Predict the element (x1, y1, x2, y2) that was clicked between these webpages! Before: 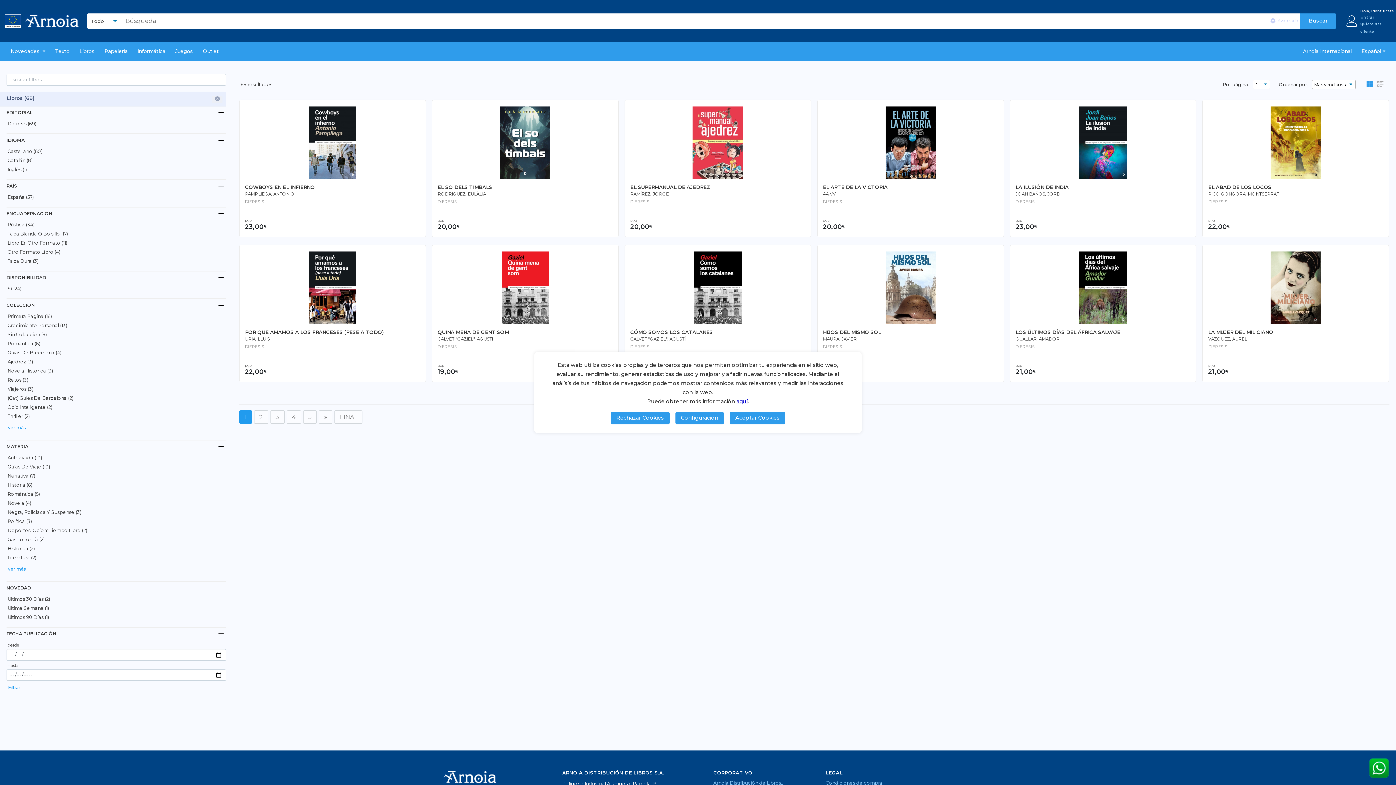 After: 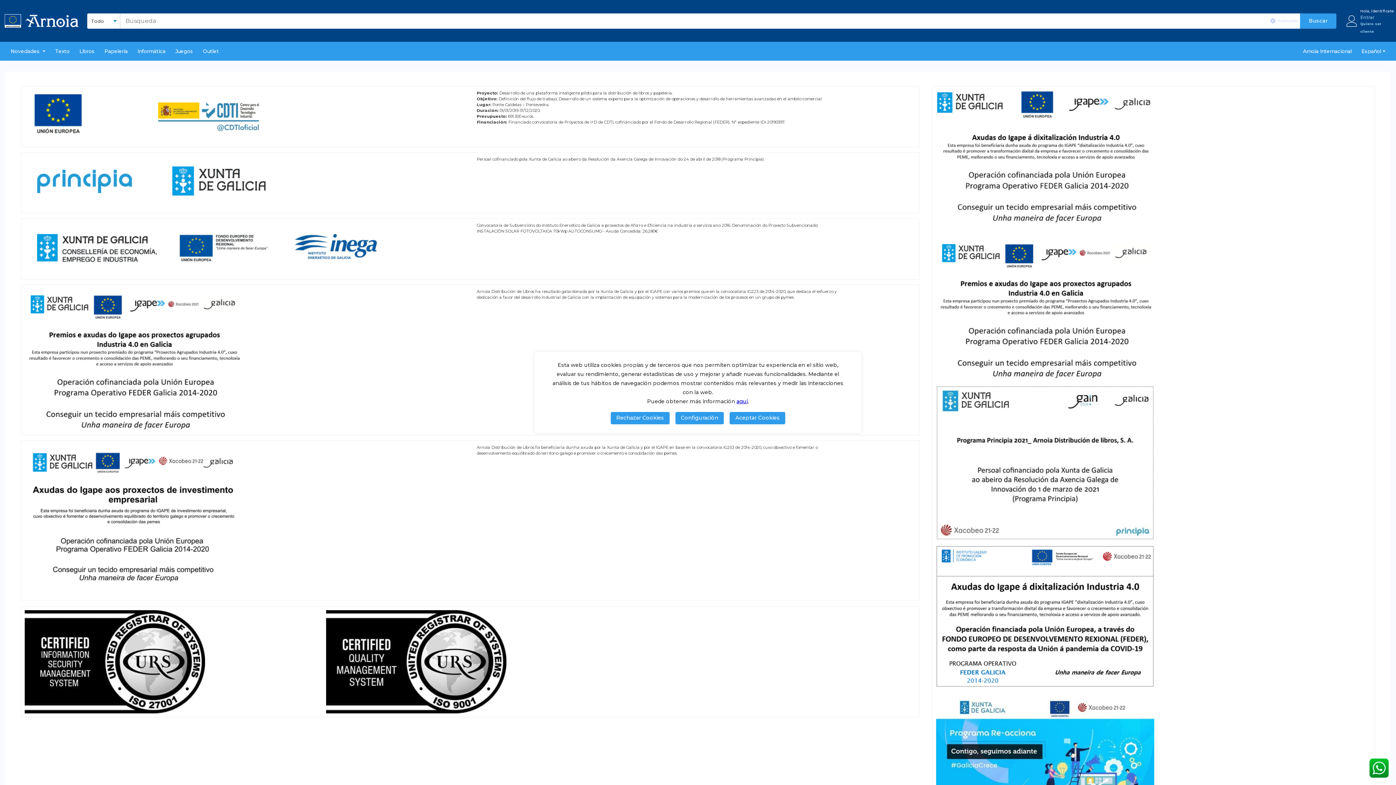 Action: bbox: (4, 14, 24, 27)